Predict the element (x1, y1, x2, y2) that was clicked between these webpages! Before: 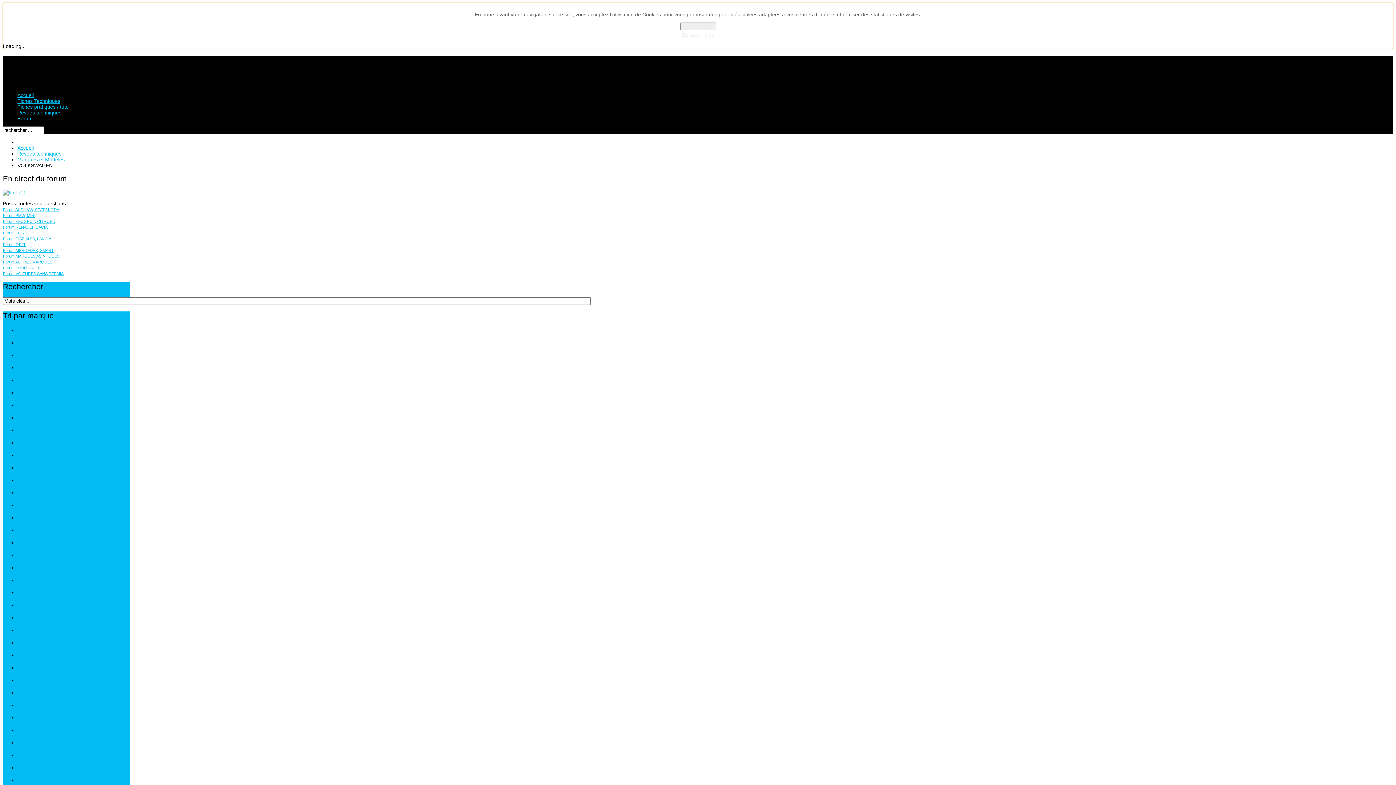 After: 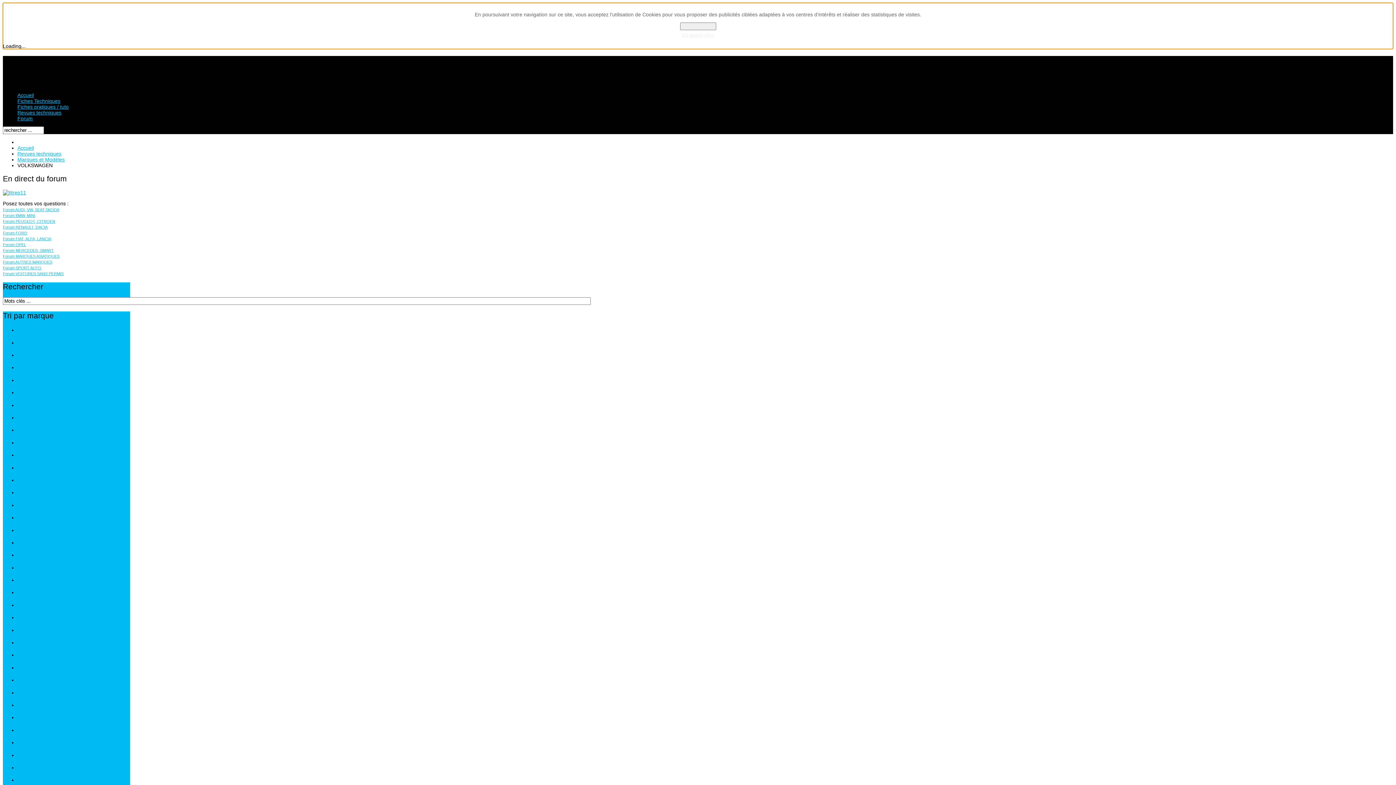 Action: bbox: (2, 189, 26, 195)